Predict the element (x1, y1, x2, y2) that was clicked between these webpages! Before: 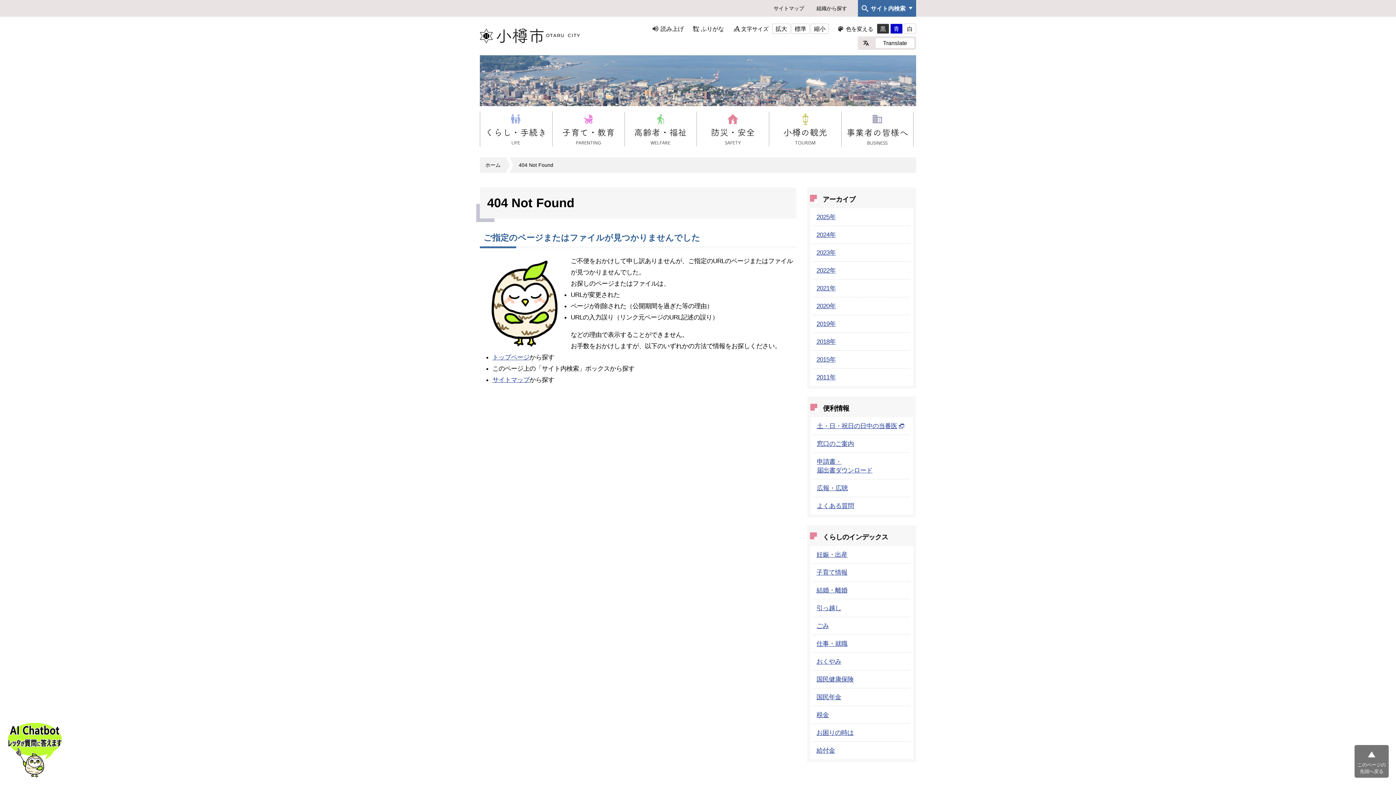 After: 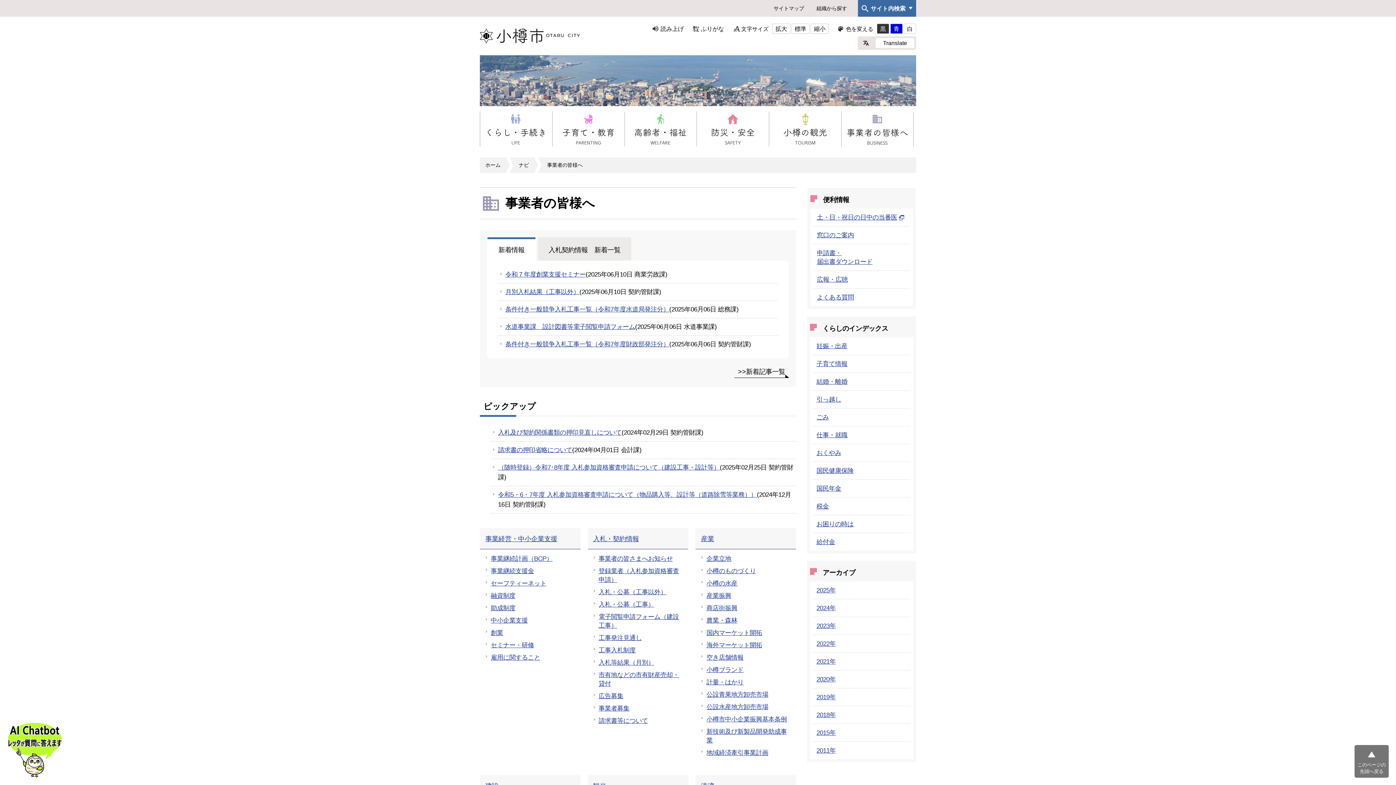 Action: bbox: (841, 111, 913, 146)